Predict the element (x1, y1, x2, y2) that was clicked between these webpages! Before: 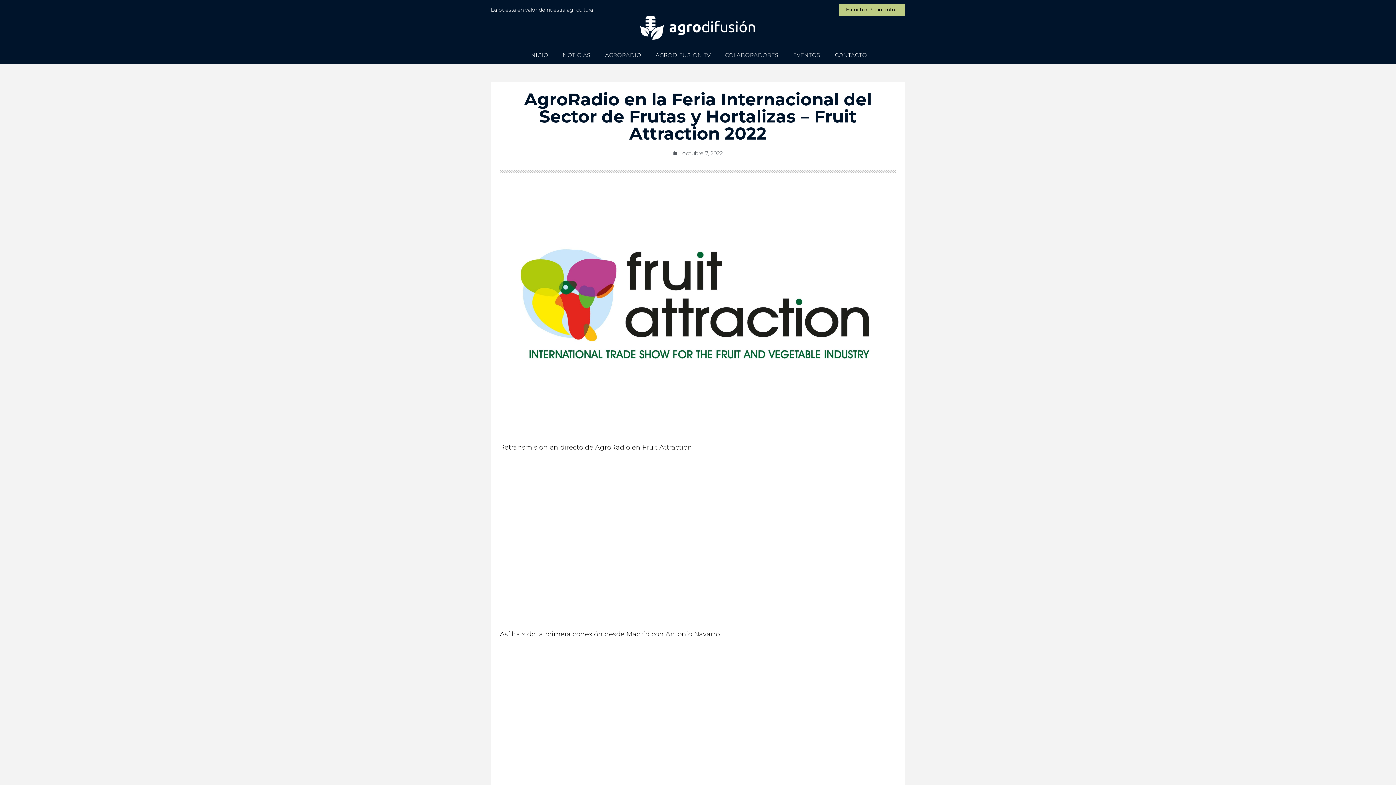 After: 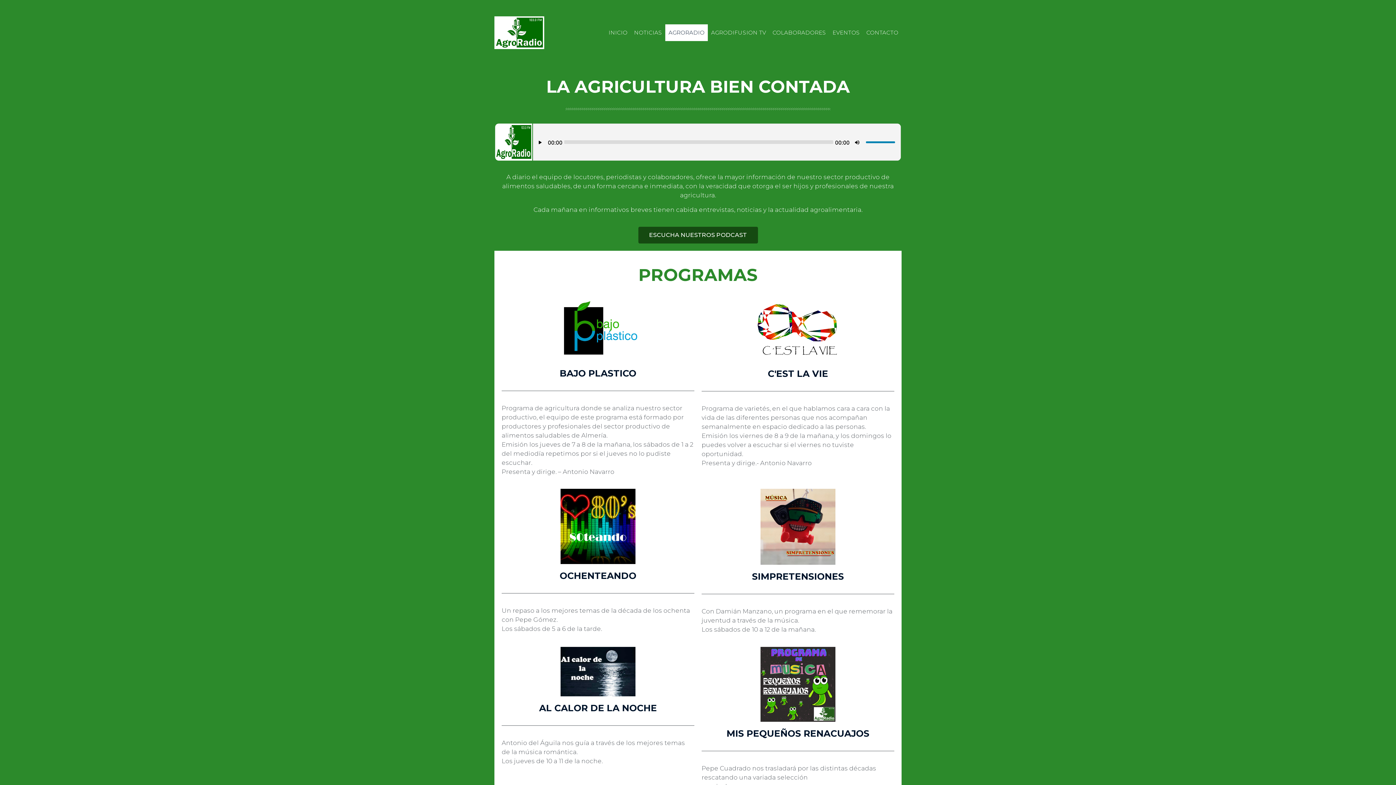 Action: bbox: (598, 46, 648, 63) label: AGRORADIO